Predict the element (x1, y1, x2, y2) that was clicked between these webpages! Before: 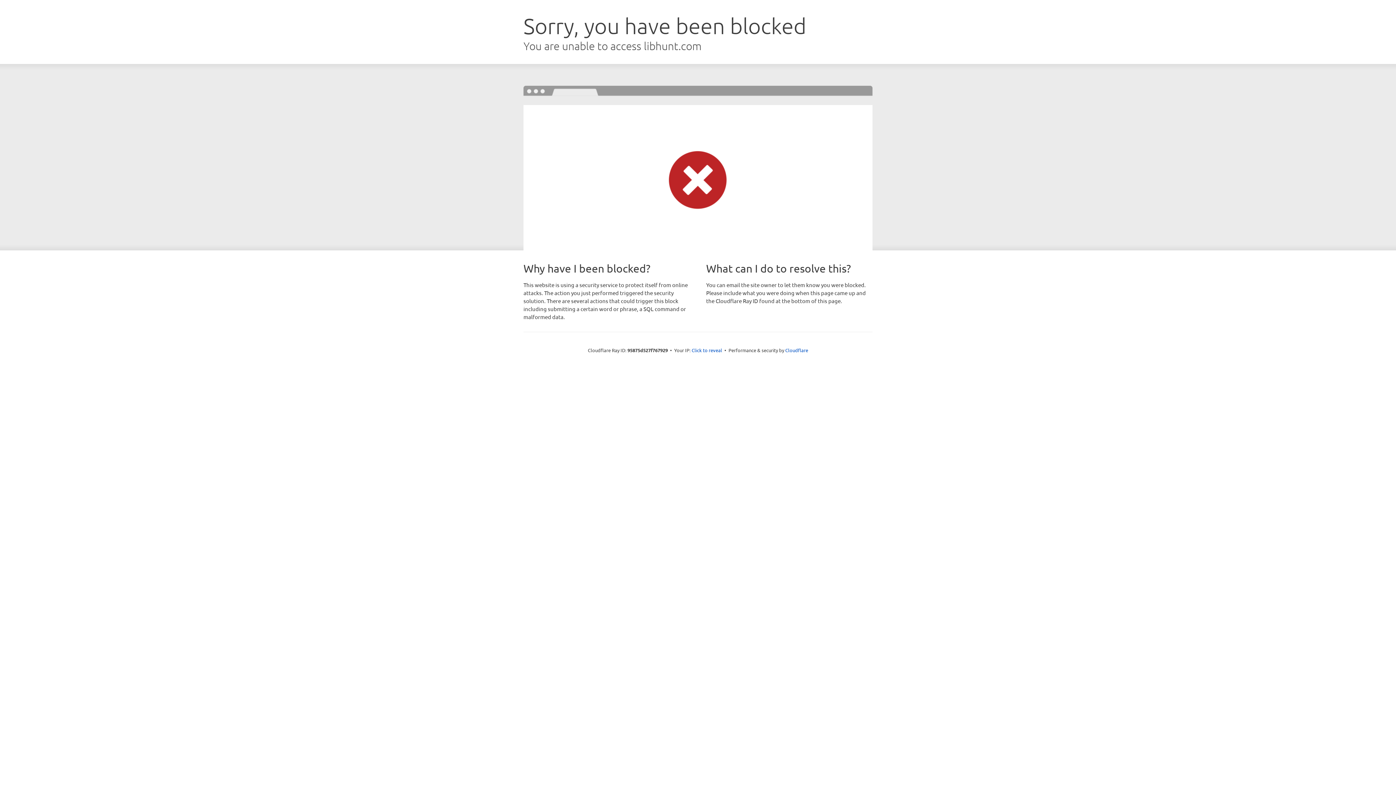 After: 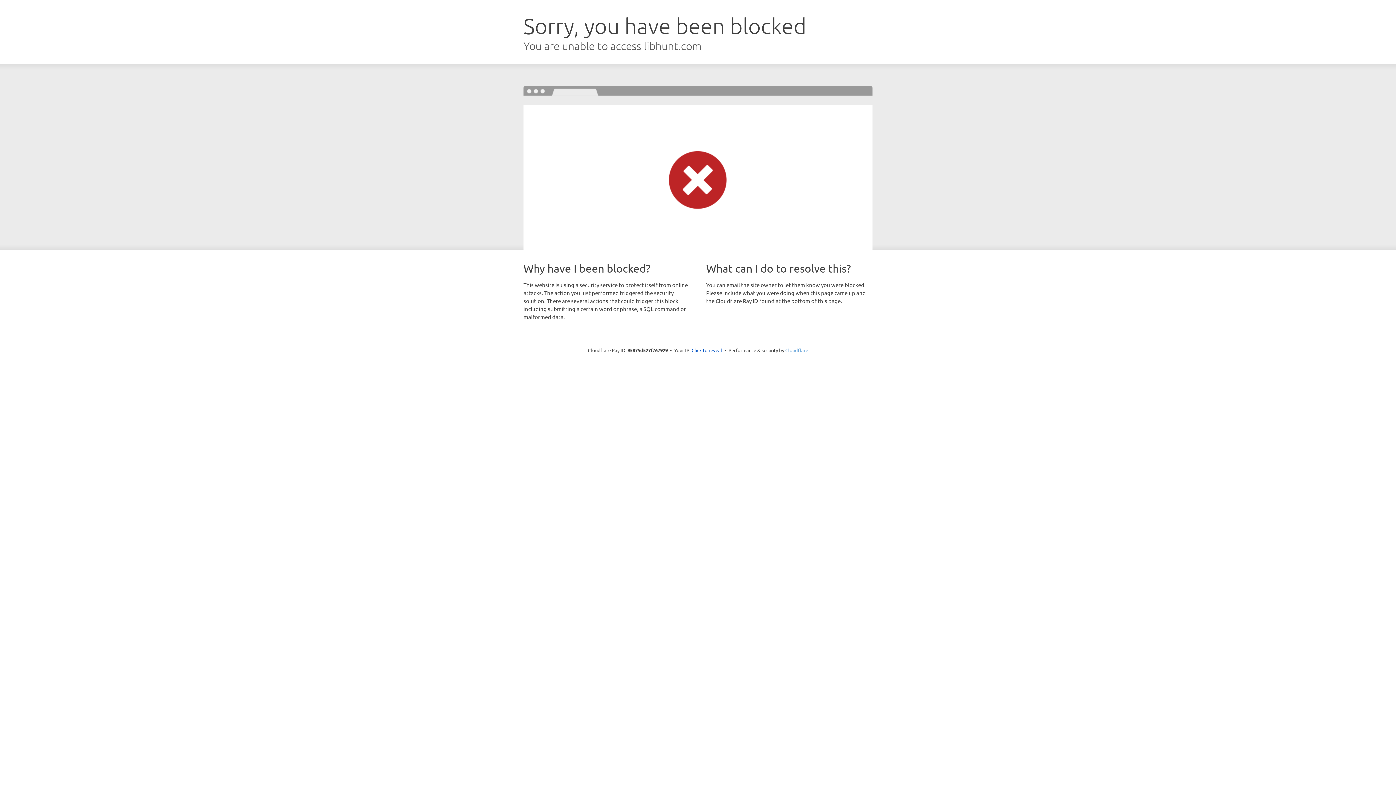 Action: bbox: (785, 347, 808, 353) label: Cloudflare